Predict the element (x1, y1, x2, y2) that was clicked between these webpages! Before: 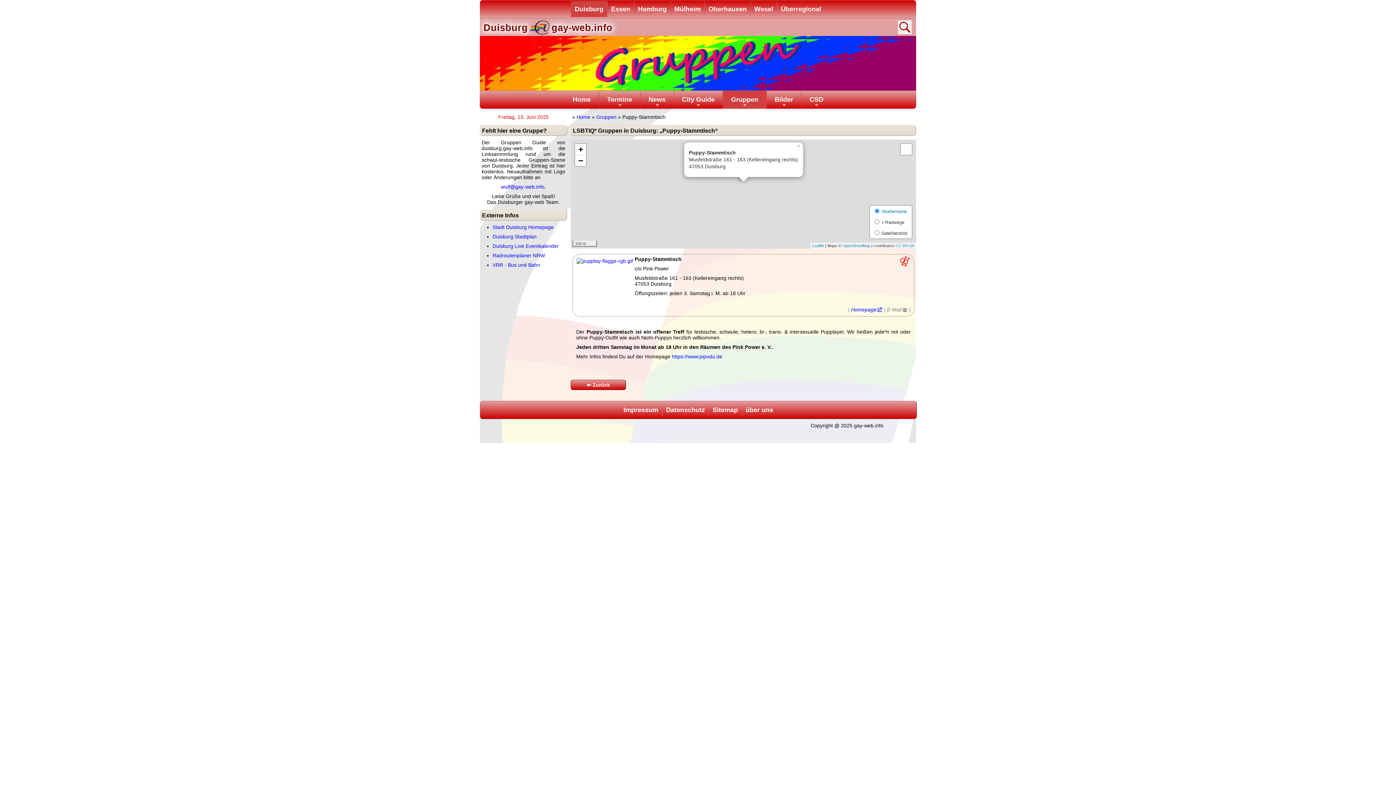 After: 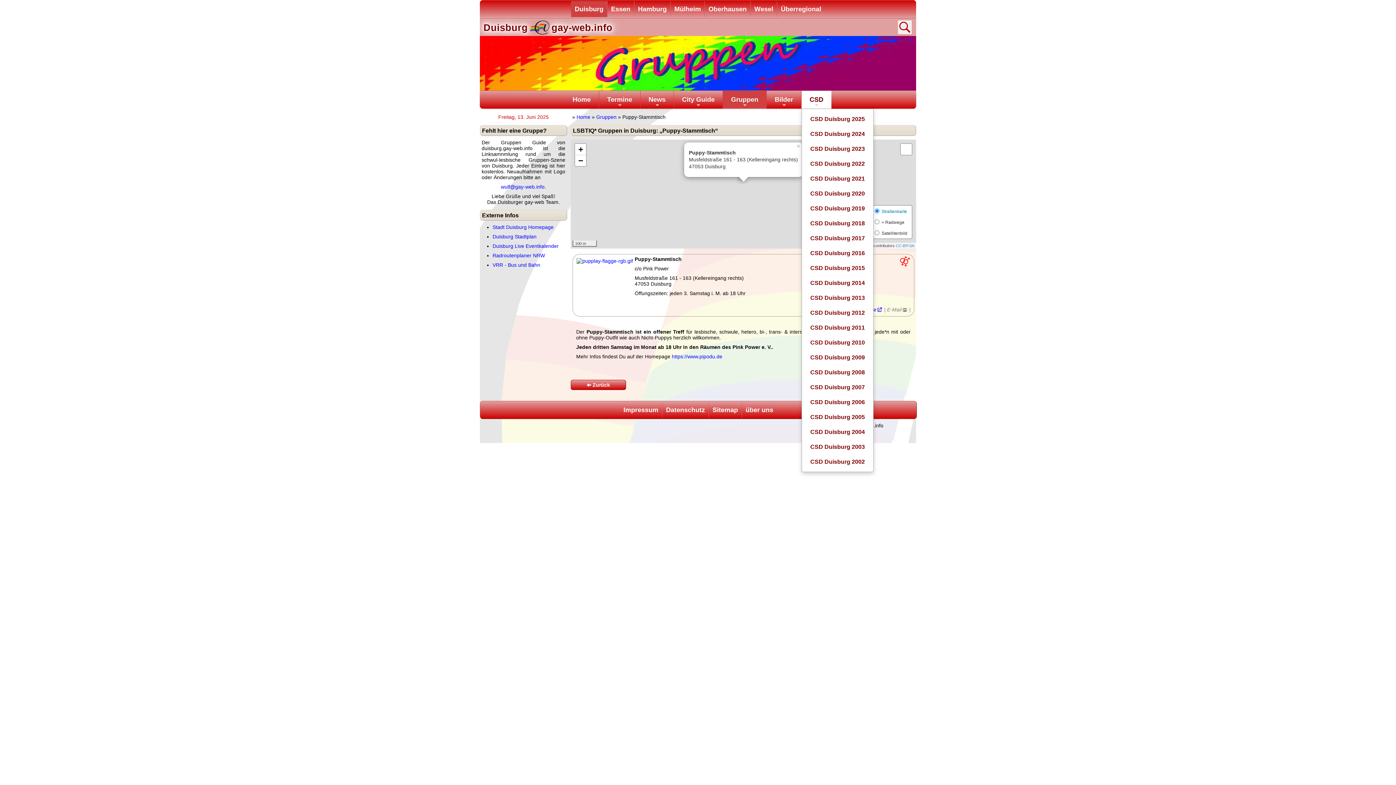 Action: bbox: (801, 90, 831, 108) label: CSD